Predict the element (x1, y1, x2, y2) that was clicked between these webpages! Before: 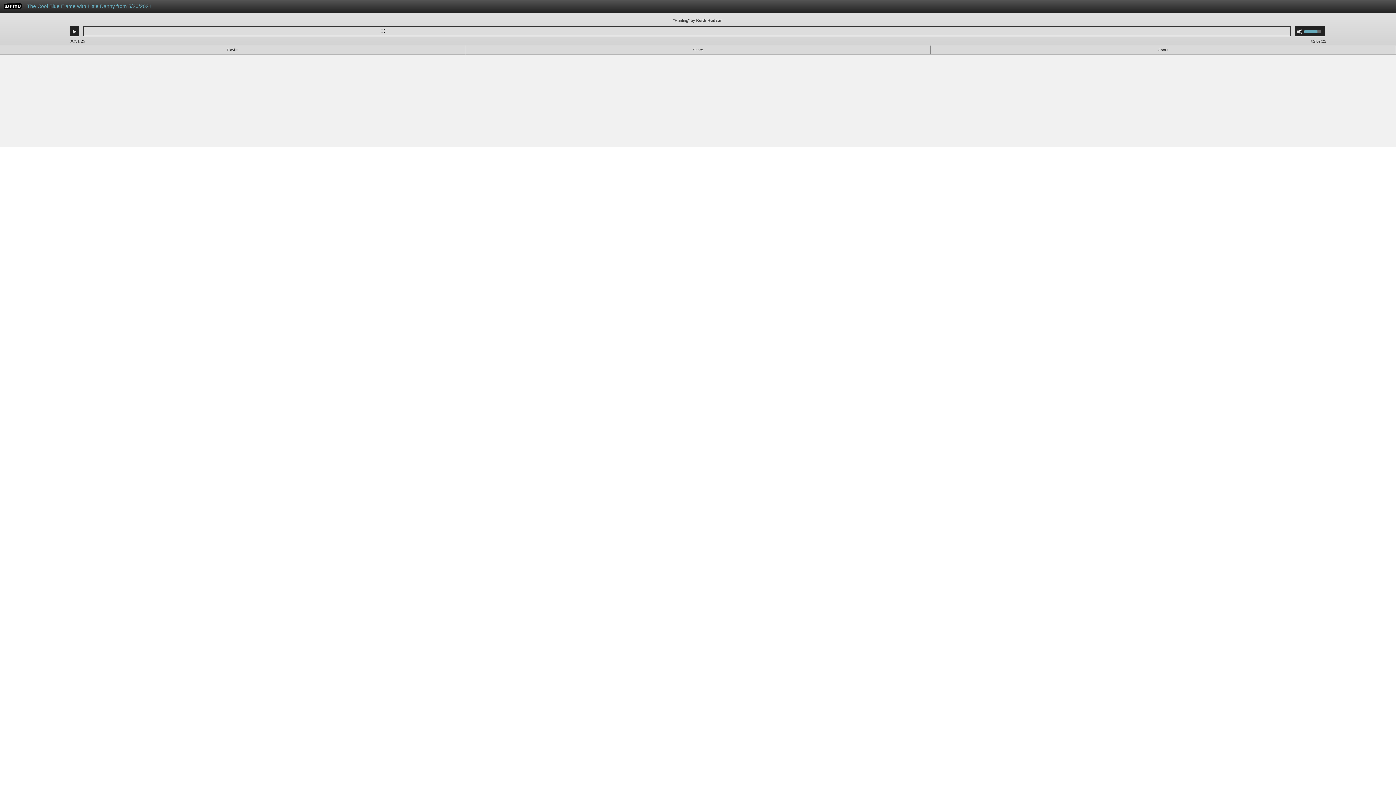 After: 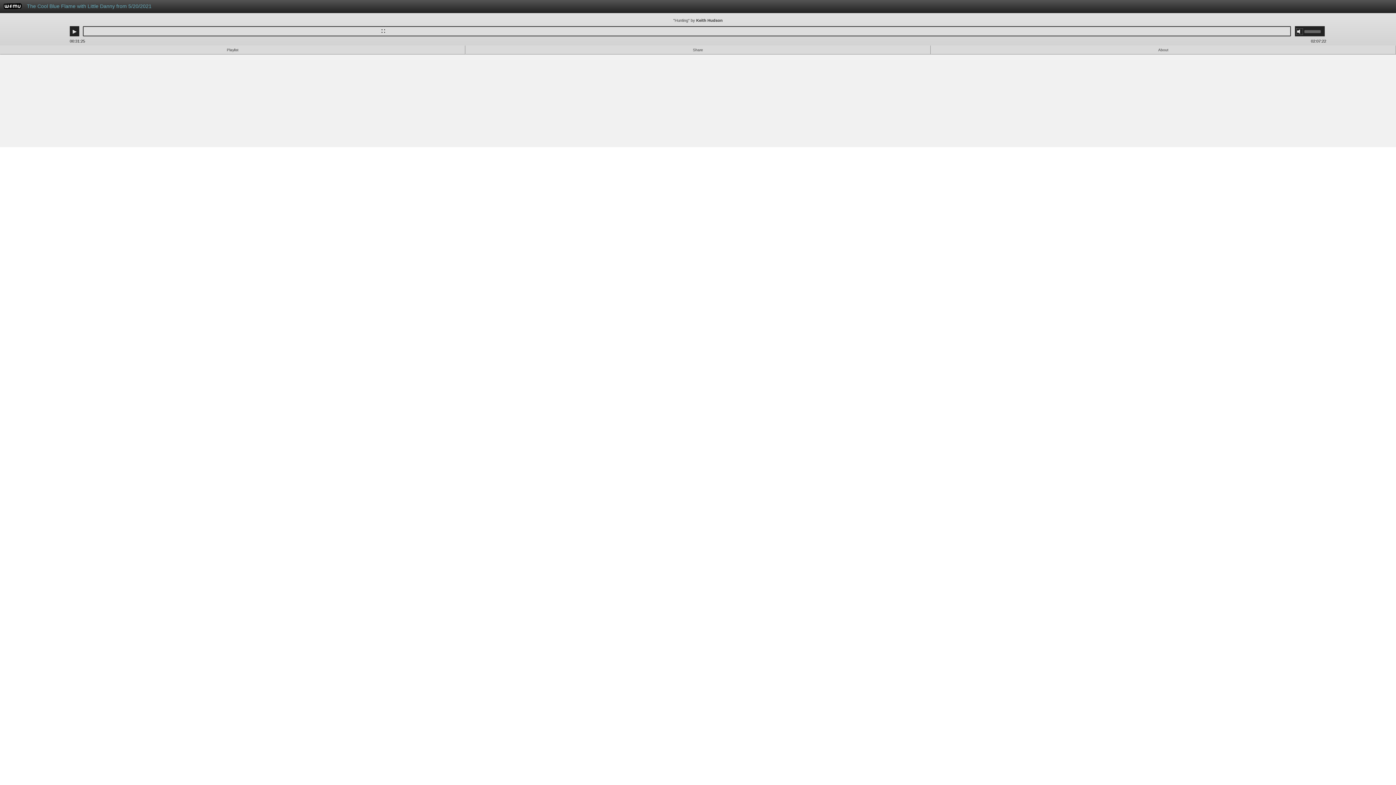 Action: label: Mute bbox: (1297, 28, 1302, 34)